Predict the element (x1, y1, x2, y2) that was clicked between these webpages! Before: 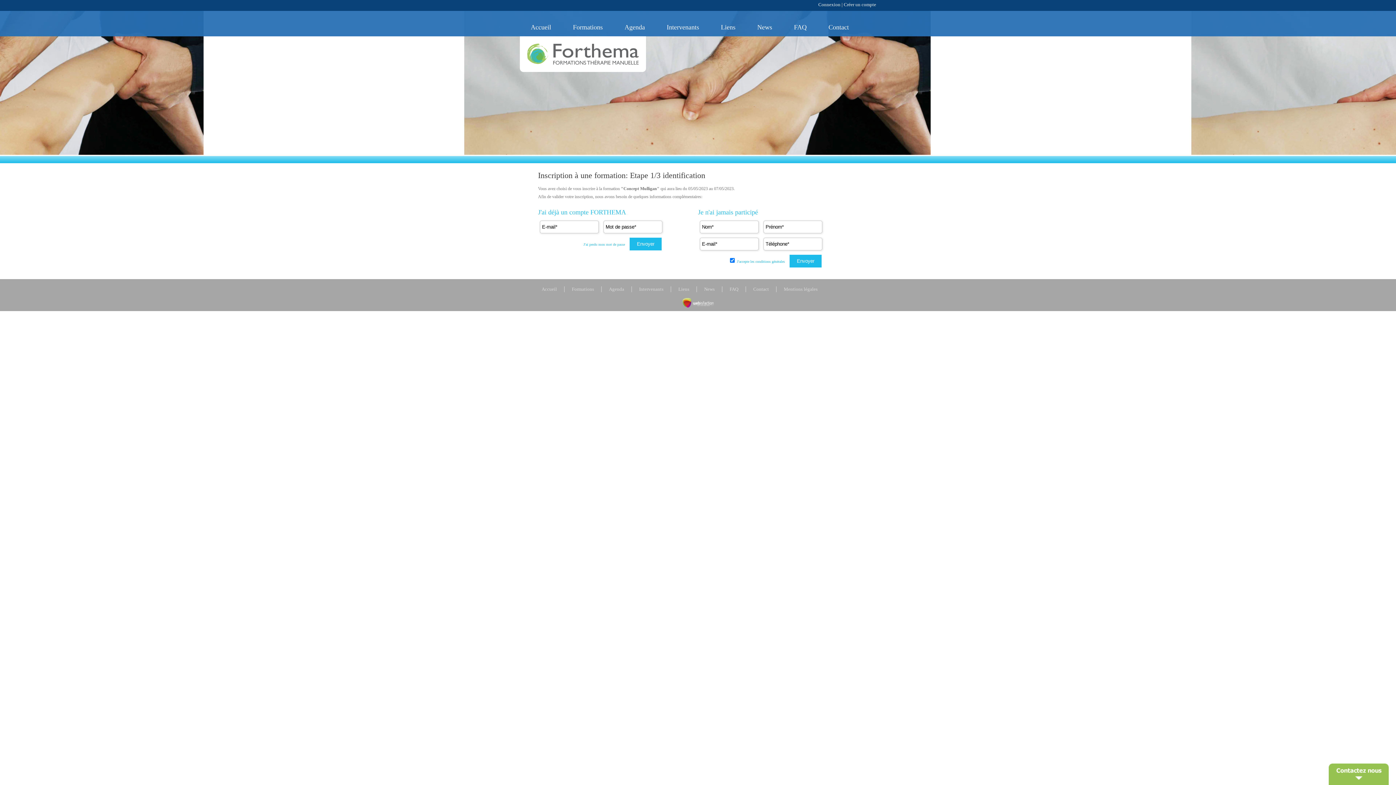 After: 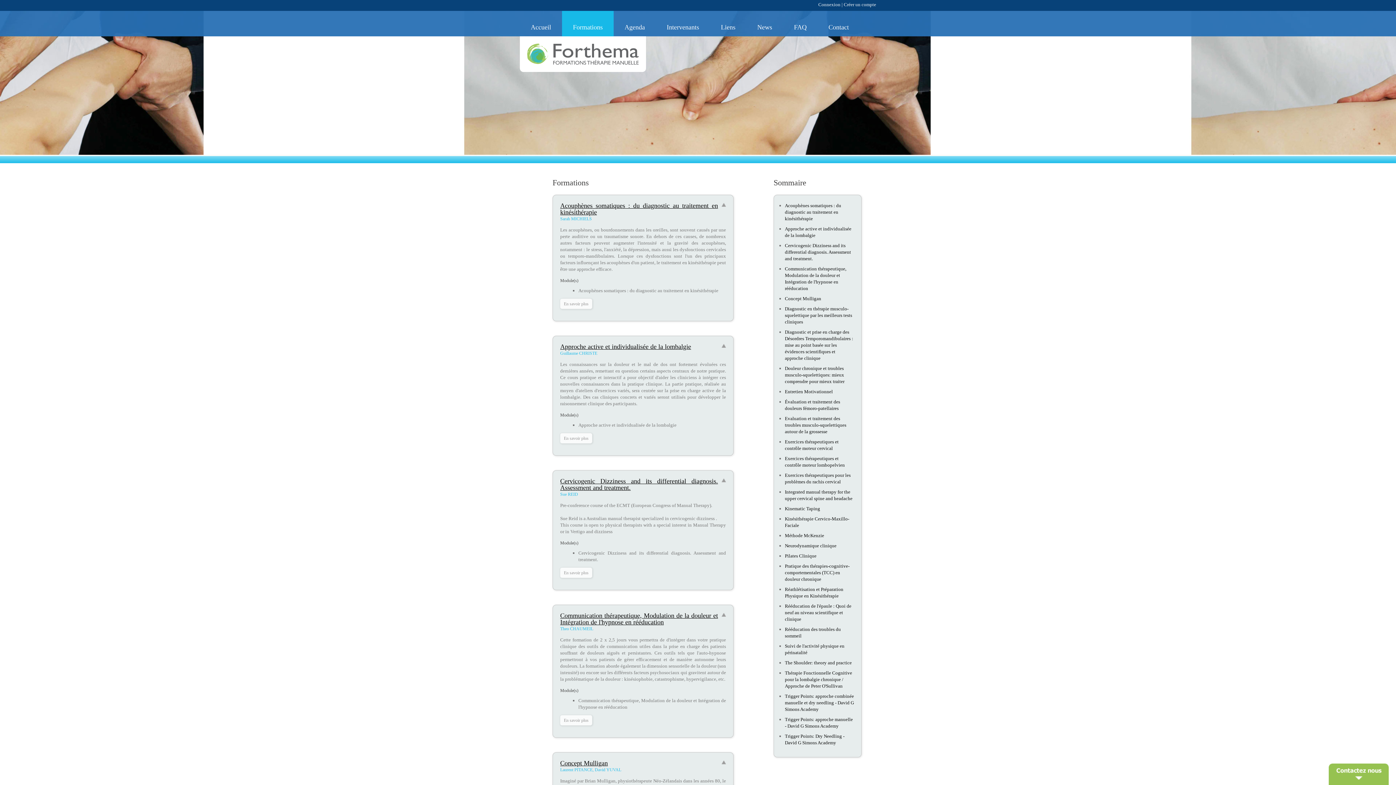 Action: label: Formations bbox: (562, 10, 613, 36)